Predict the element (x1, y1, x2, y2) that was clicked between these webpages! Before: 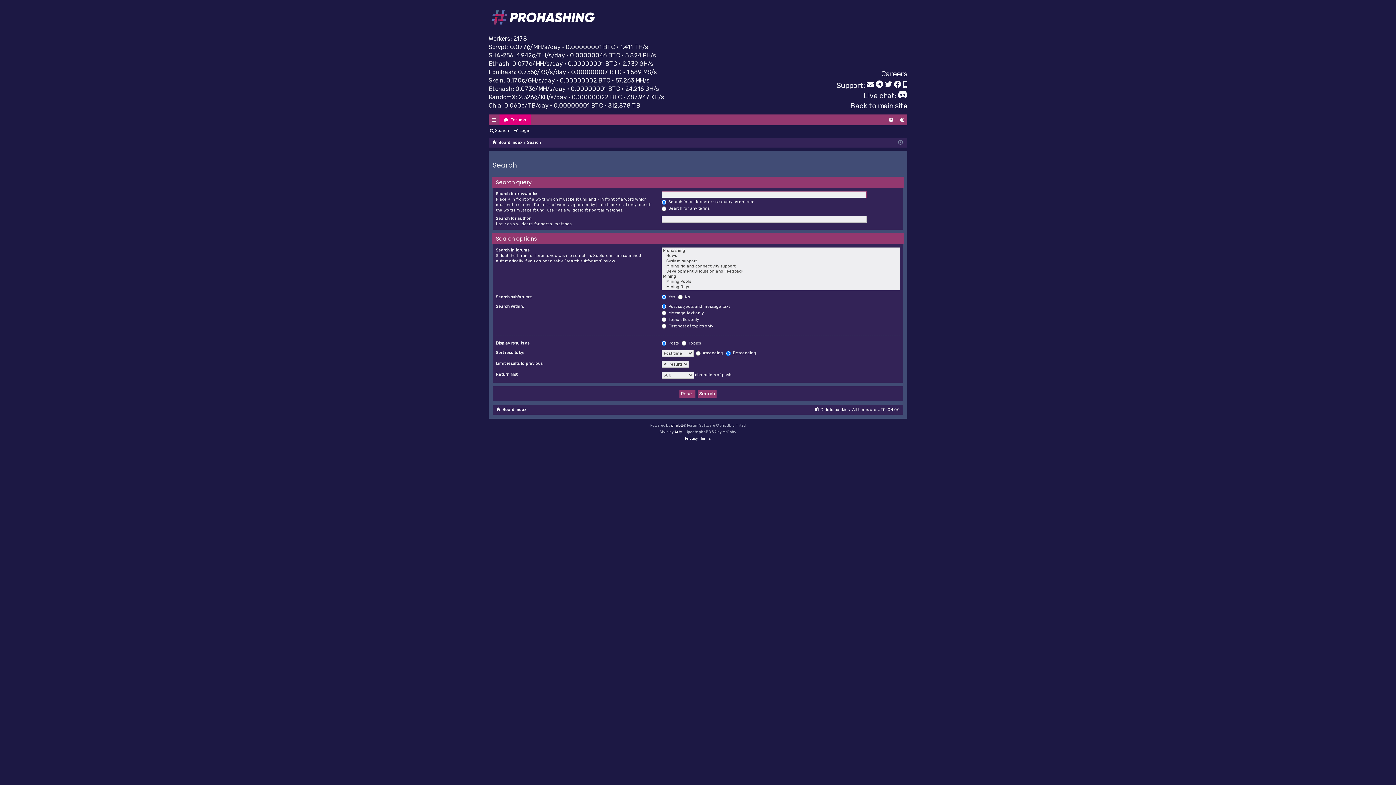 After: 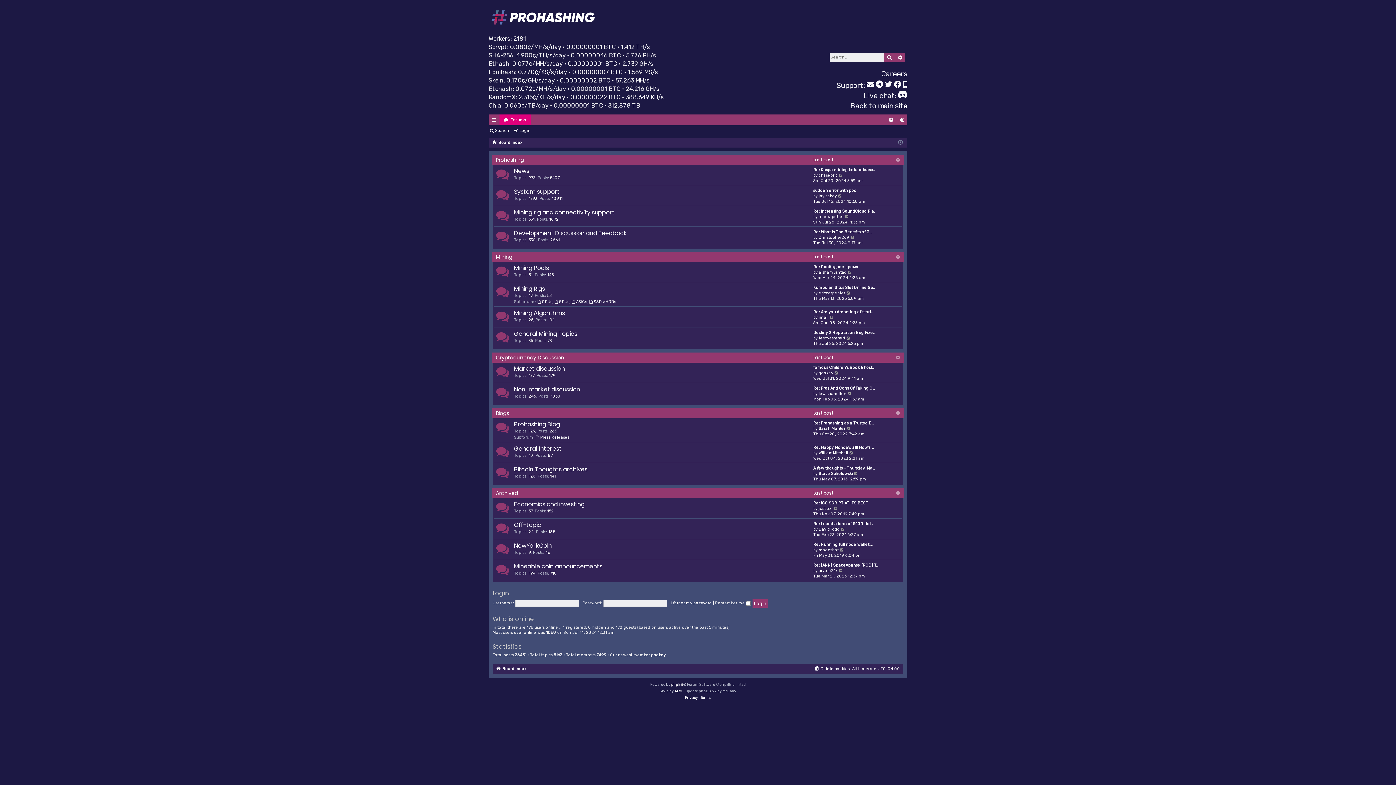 Action: bbox: (488, 0, 597, 34)